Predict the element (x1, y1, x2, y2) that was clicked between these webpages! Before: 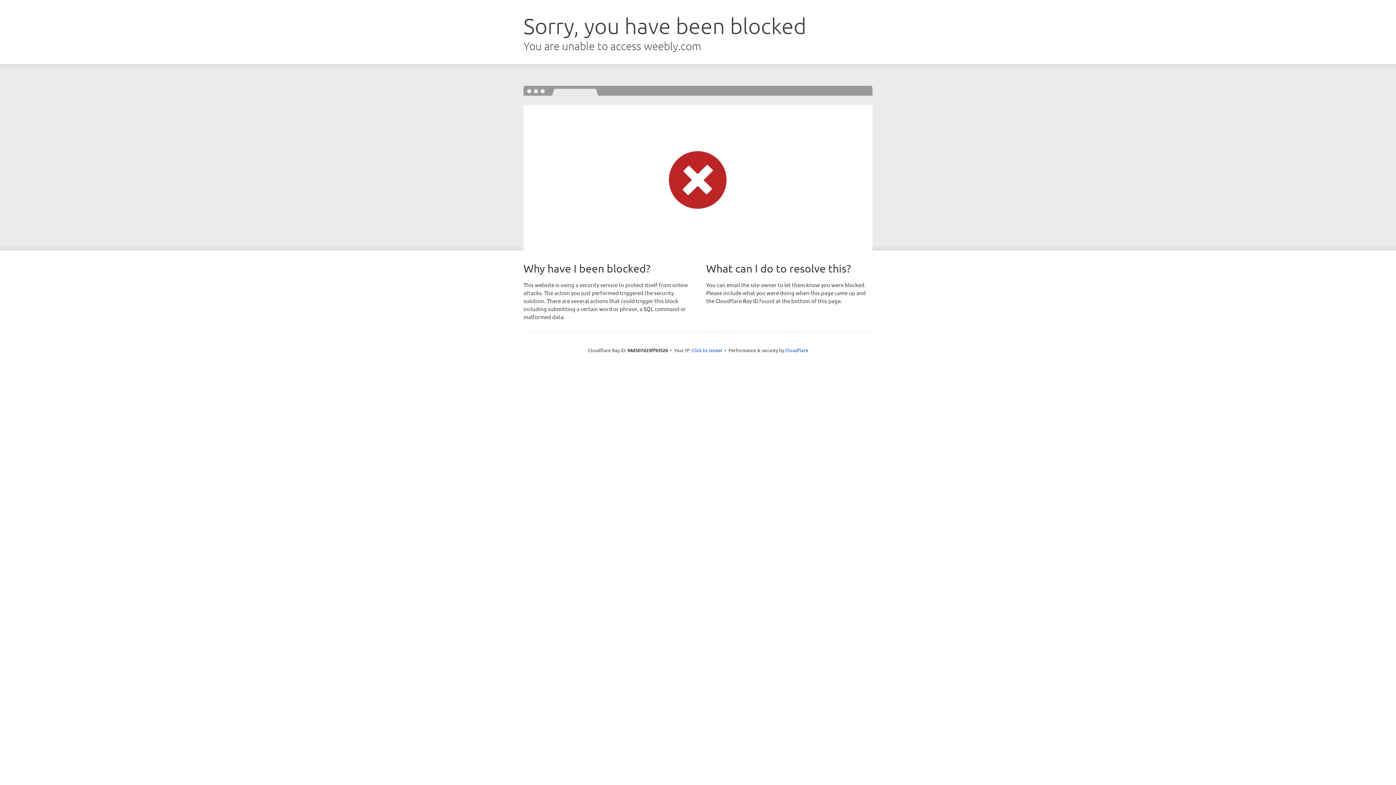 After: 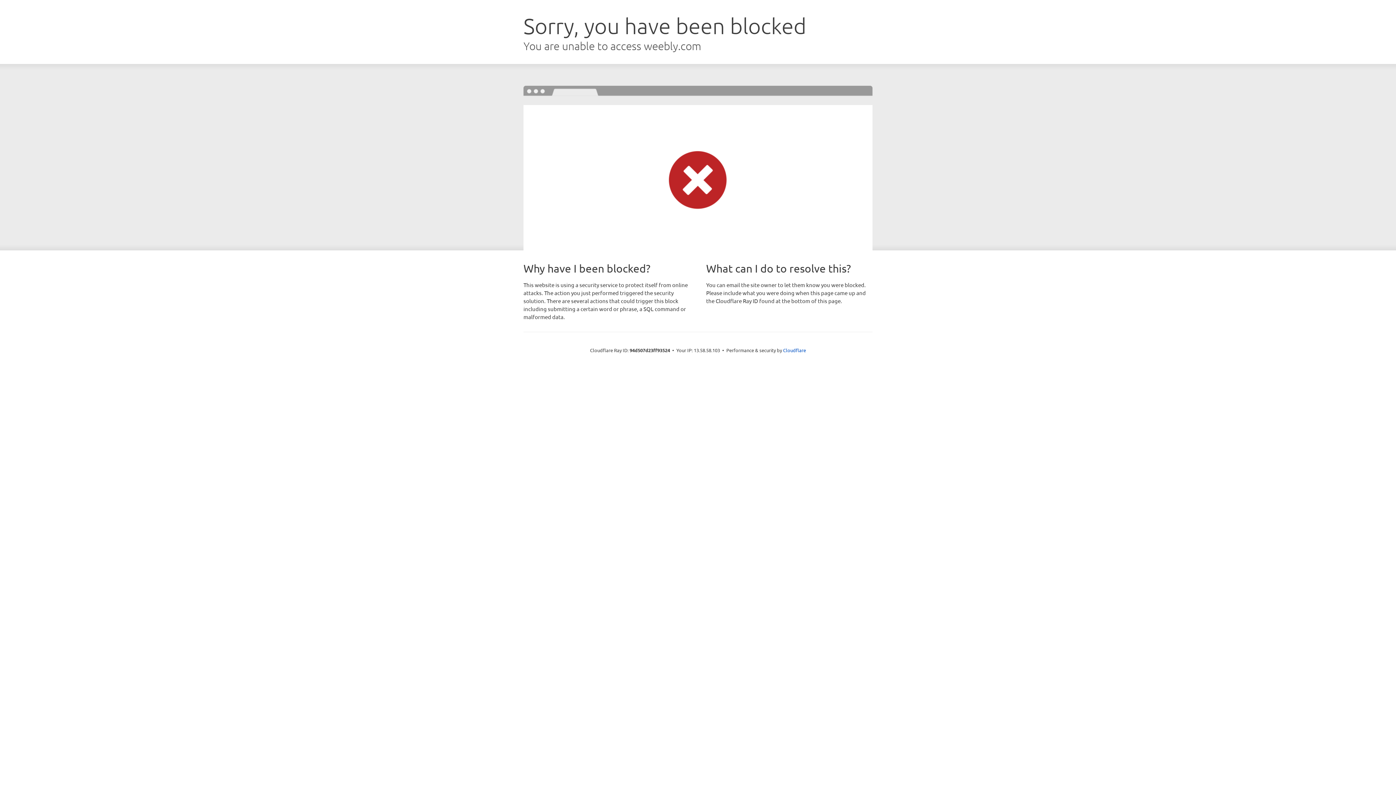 Action: bbox: (691, 346, 722, 353) label: Click to reveal